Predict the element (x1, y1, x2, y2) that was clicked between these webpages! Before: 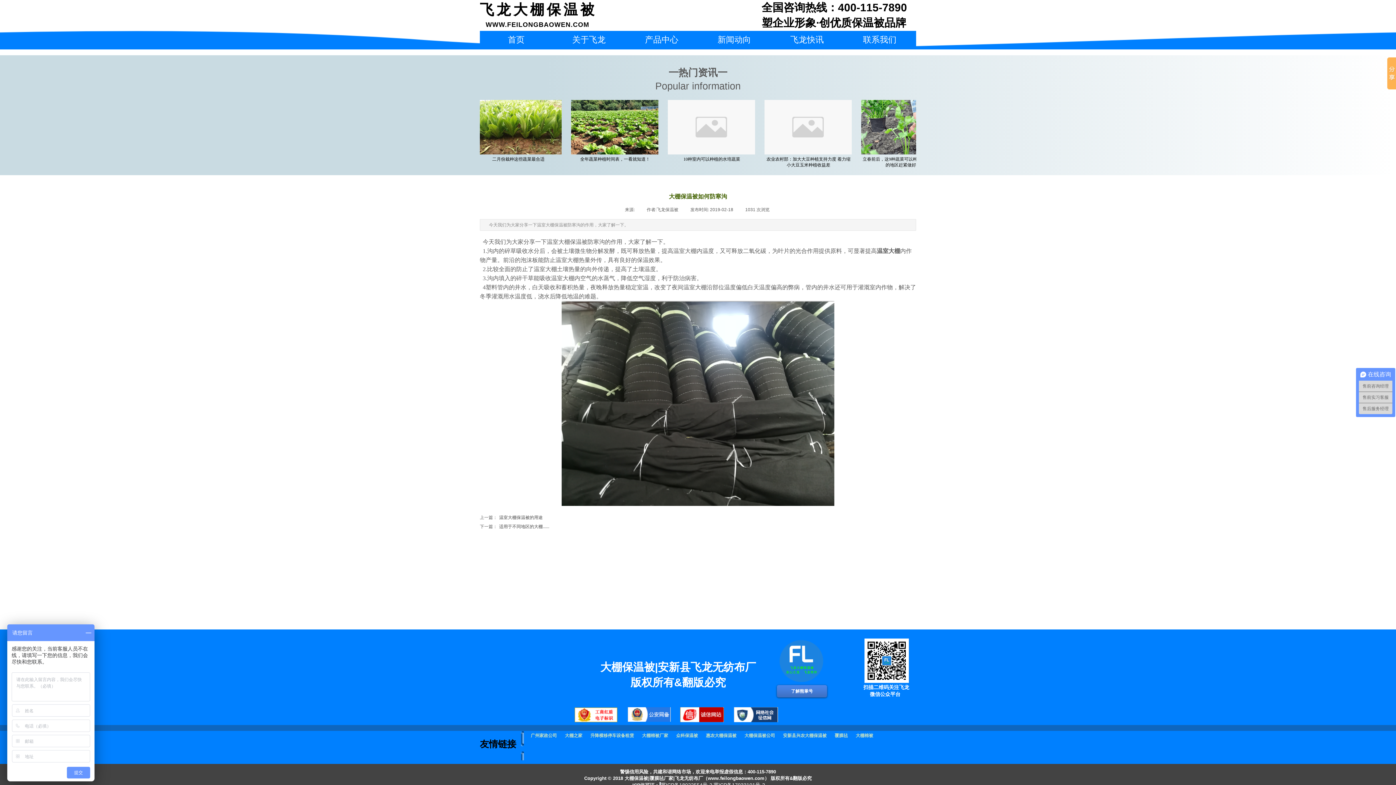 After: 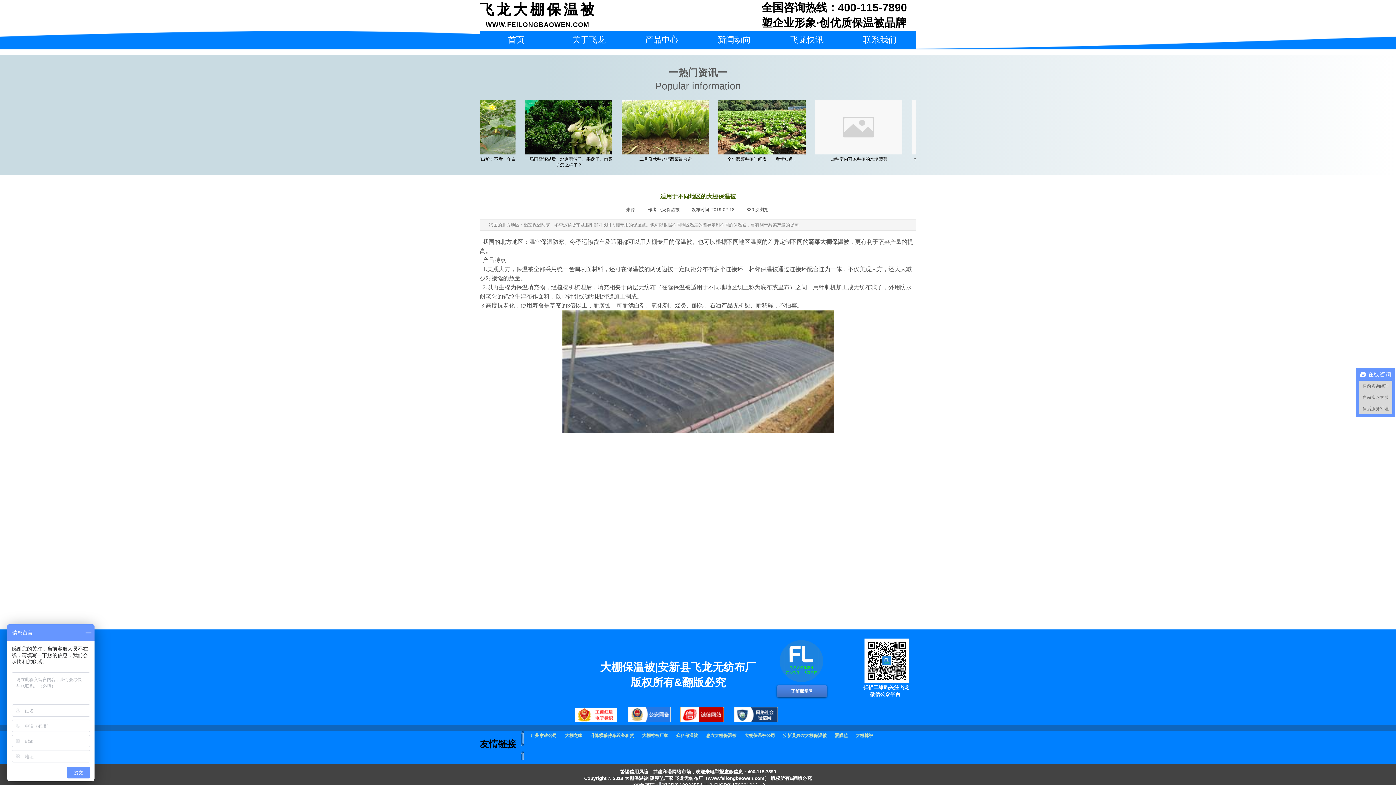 Action: bbox: (480, 522, 549, 531) label: 下一篇：
适用于不同地区的大棚......